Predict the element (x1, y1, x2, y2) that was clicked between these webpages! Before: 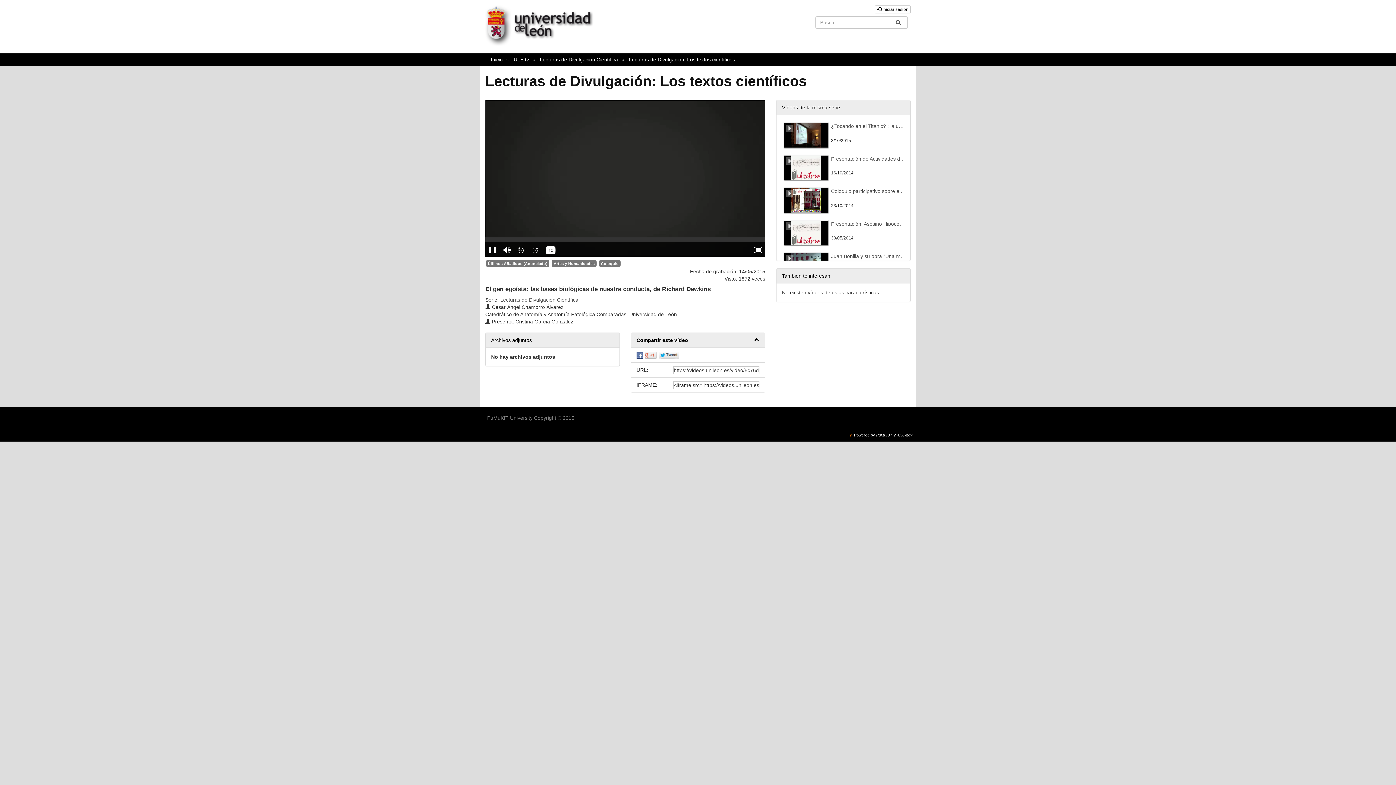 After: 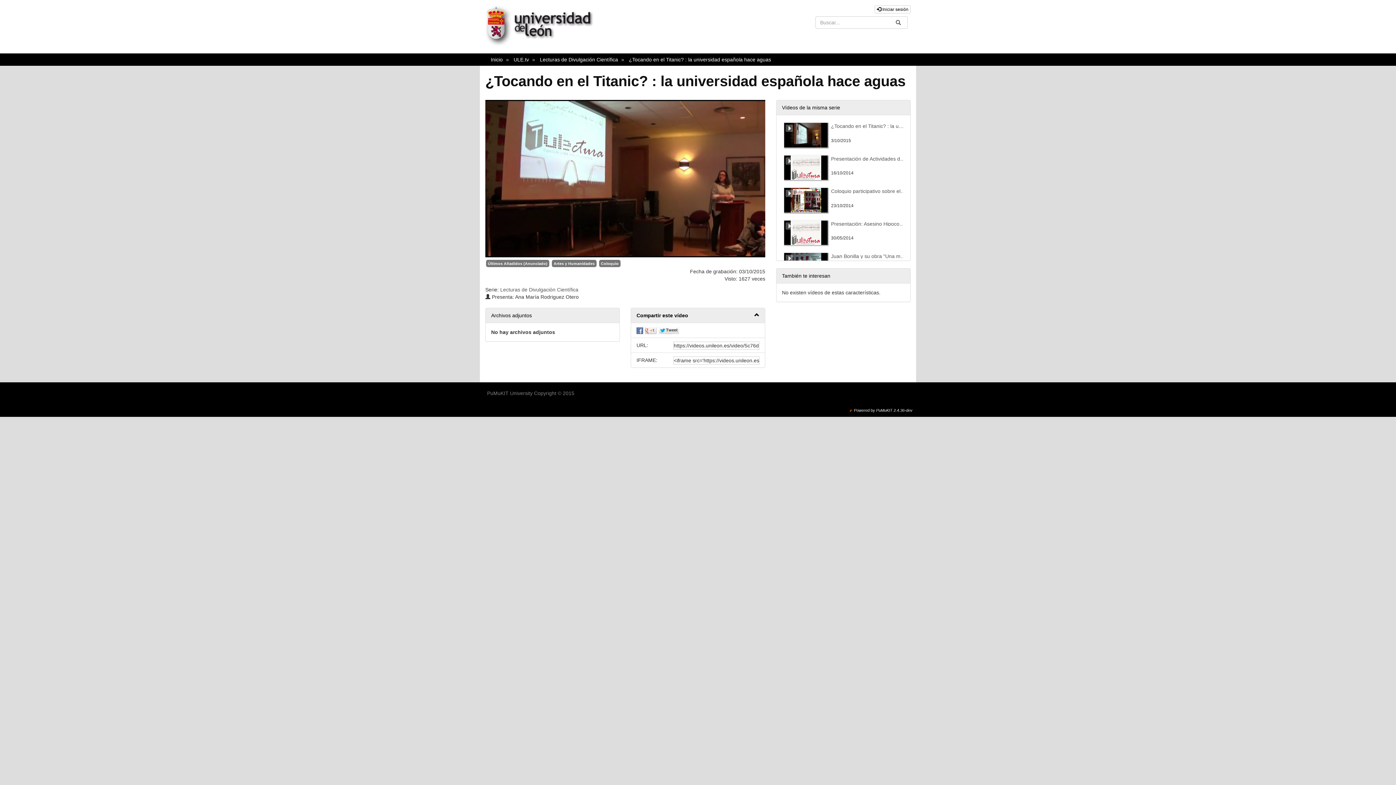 Action: label: ¿Tocando en el Titanic? : la universidad española hace aguas bbox: (831, 122, 906, 128)